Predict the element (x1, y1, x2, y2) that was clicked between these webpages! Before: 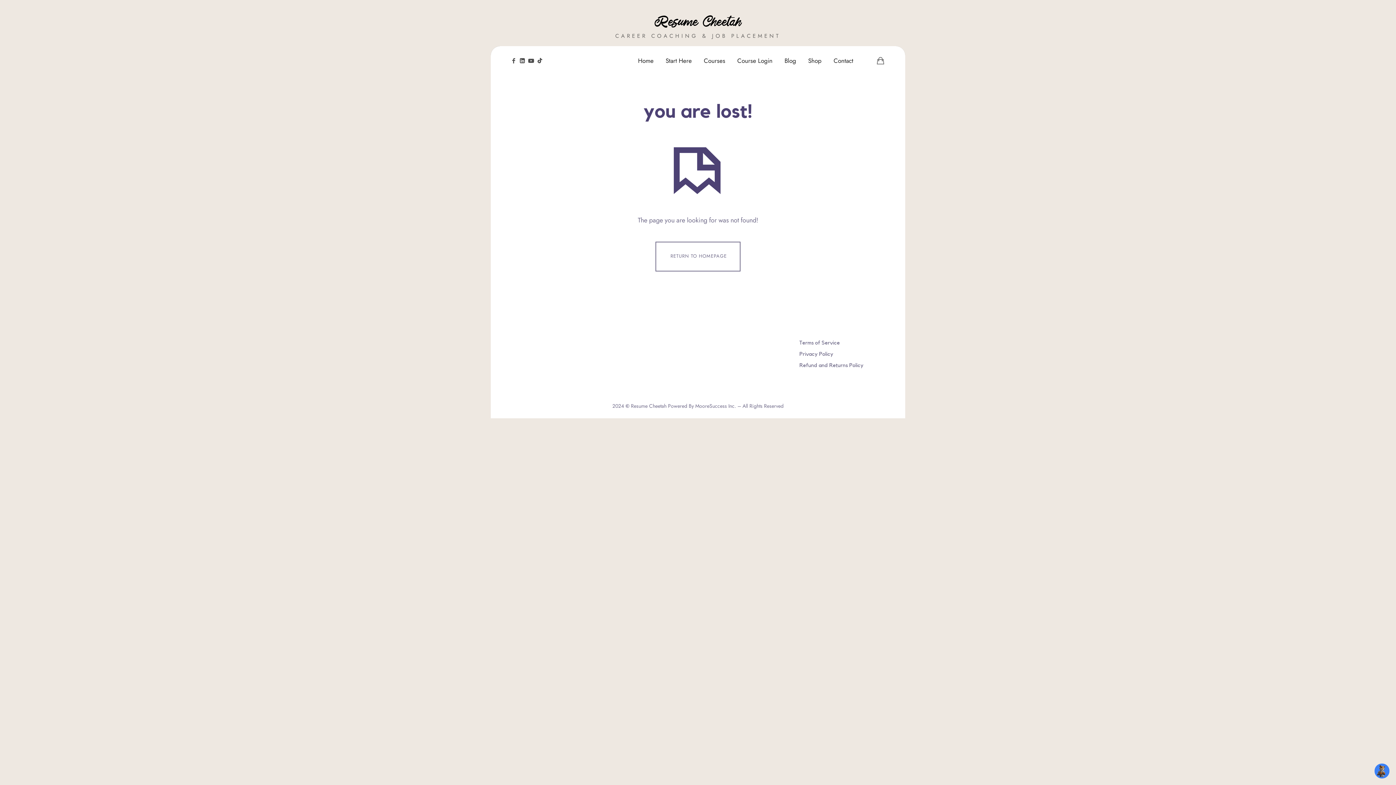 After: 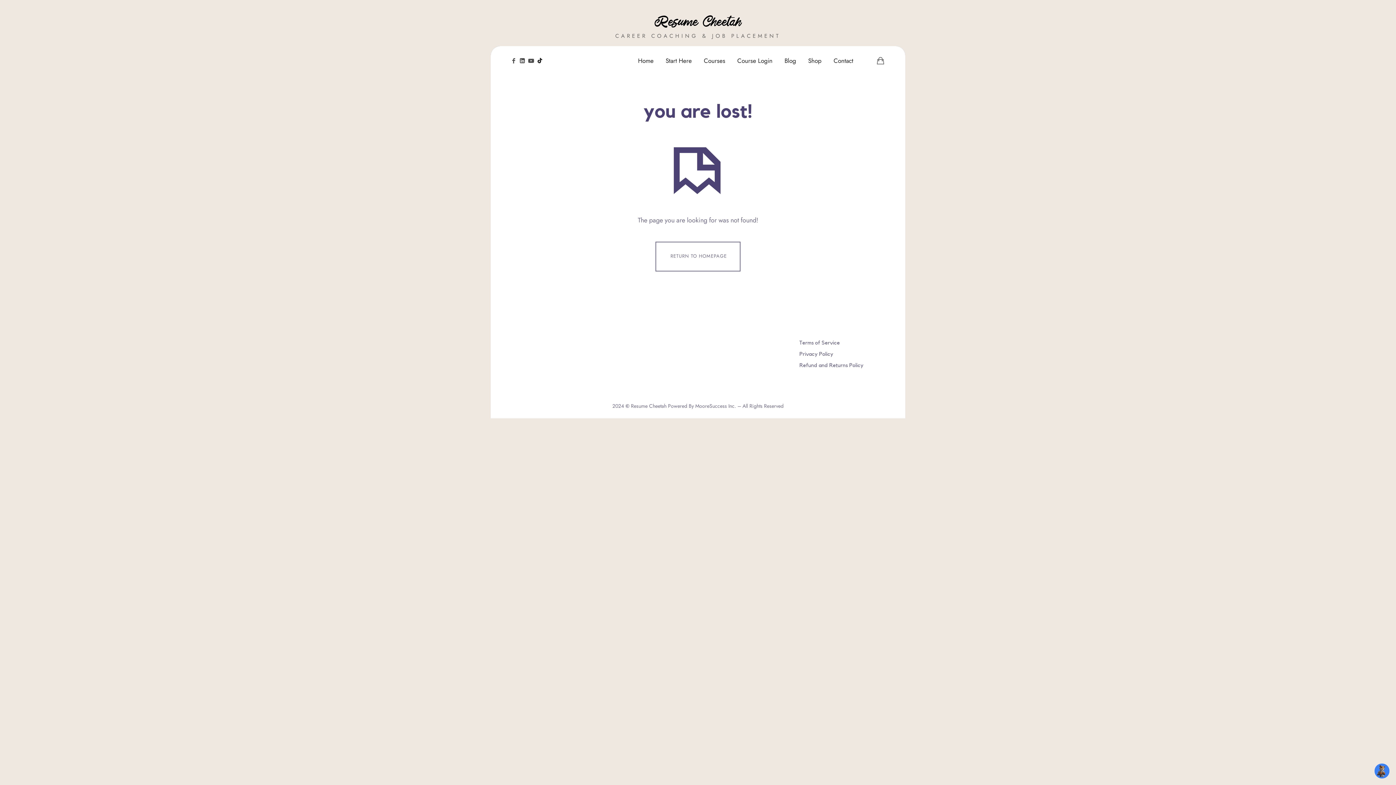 Action: bbox: (535, 55, 544, 66)